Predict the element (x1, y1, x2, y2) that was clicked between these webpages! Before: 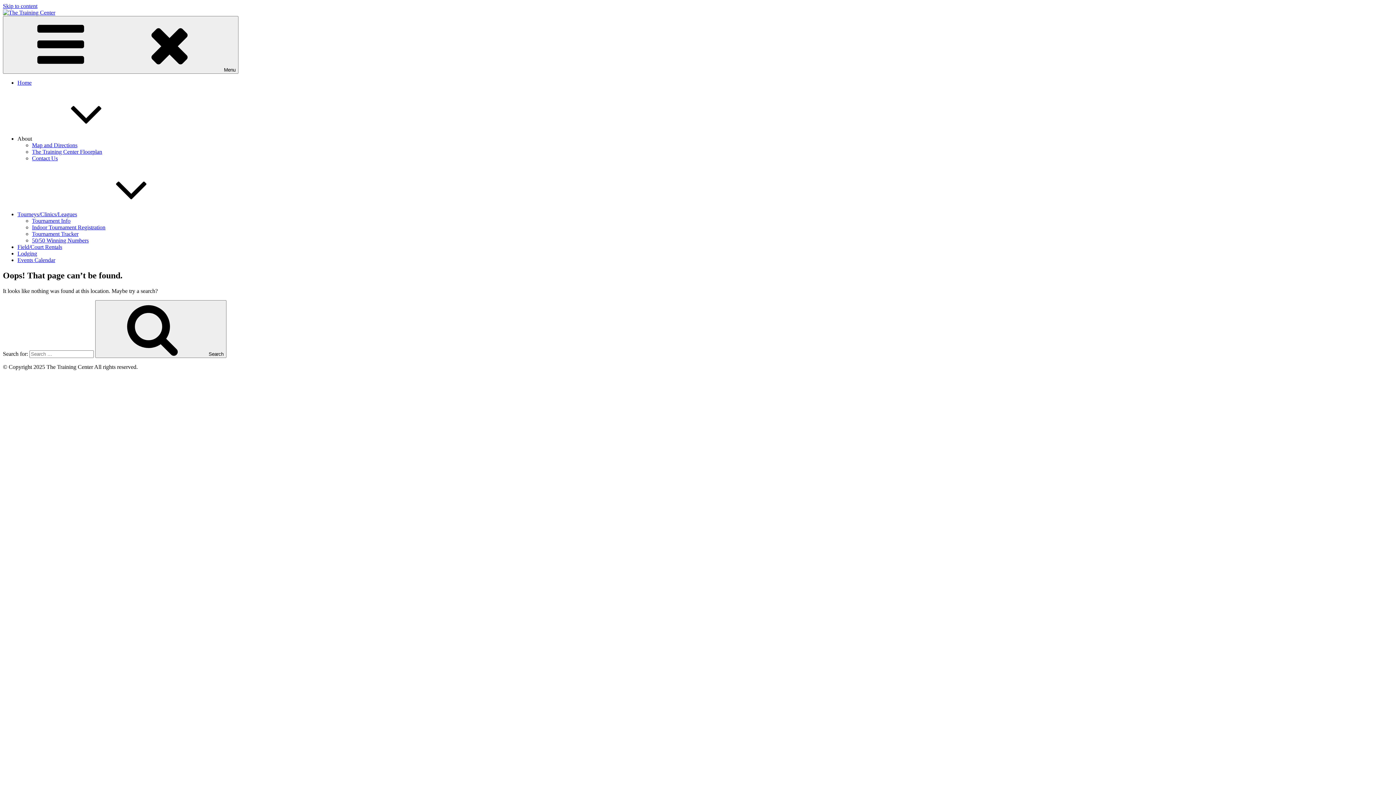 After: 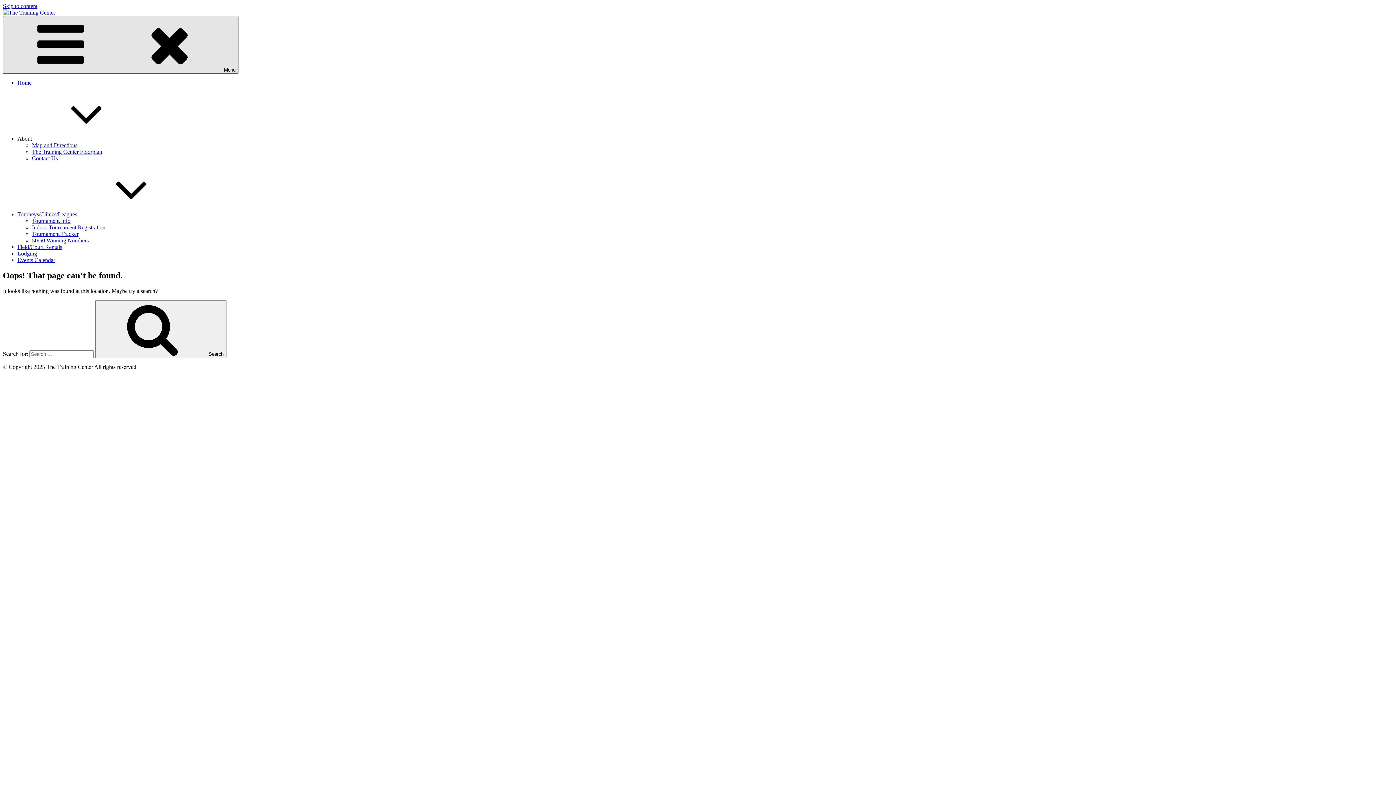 Action: label: Menu bbox: (2, 16, 238, 73)